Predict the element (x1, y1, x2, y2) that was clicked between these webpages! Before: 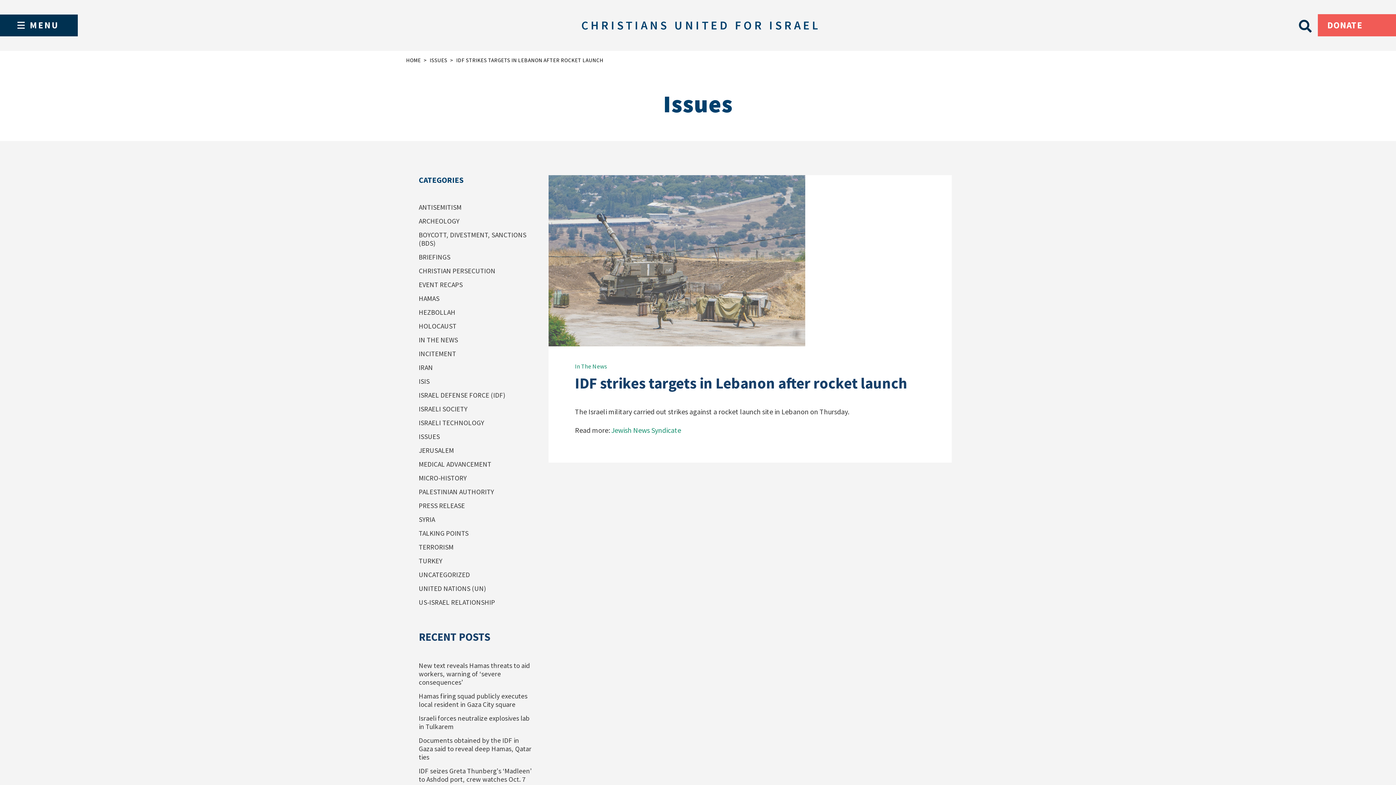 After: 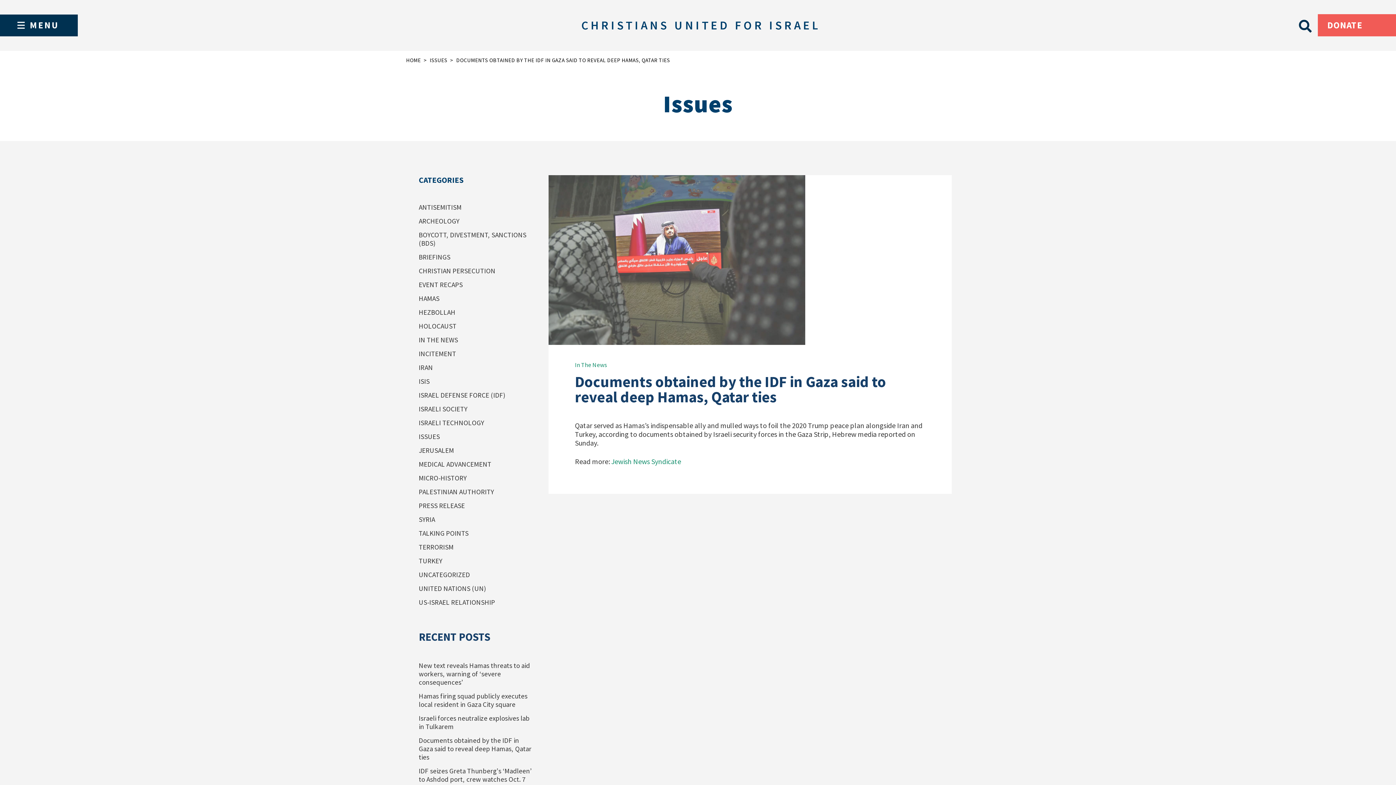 Action: label: Documents obtained by the IDF in Gaza said to reveal deep Hamas, Qatar ties bbox: (418, 736, 531, 761)